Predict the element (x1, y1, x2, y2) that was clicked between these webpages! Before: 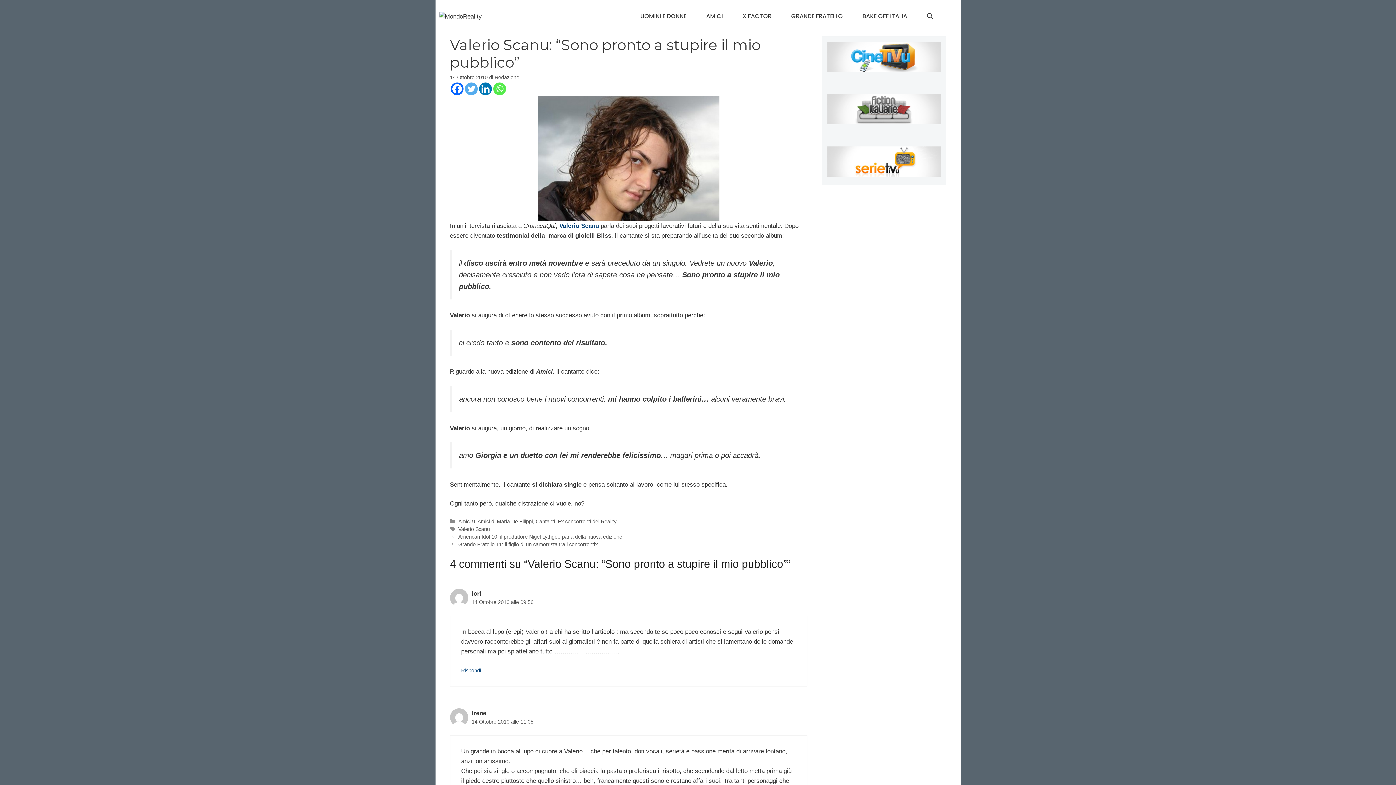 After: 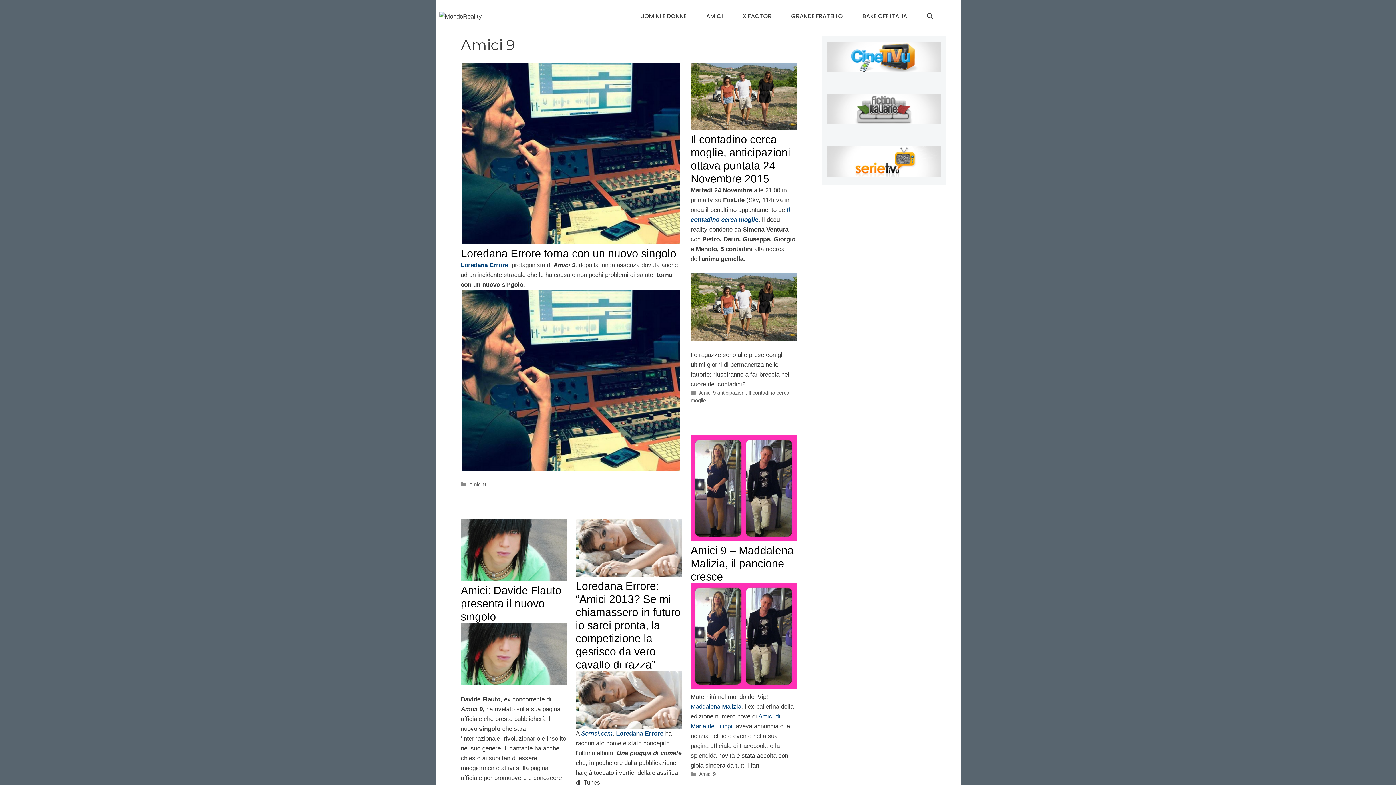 Action: label: Amici 9 bbox: (458, 518, 475, 524)